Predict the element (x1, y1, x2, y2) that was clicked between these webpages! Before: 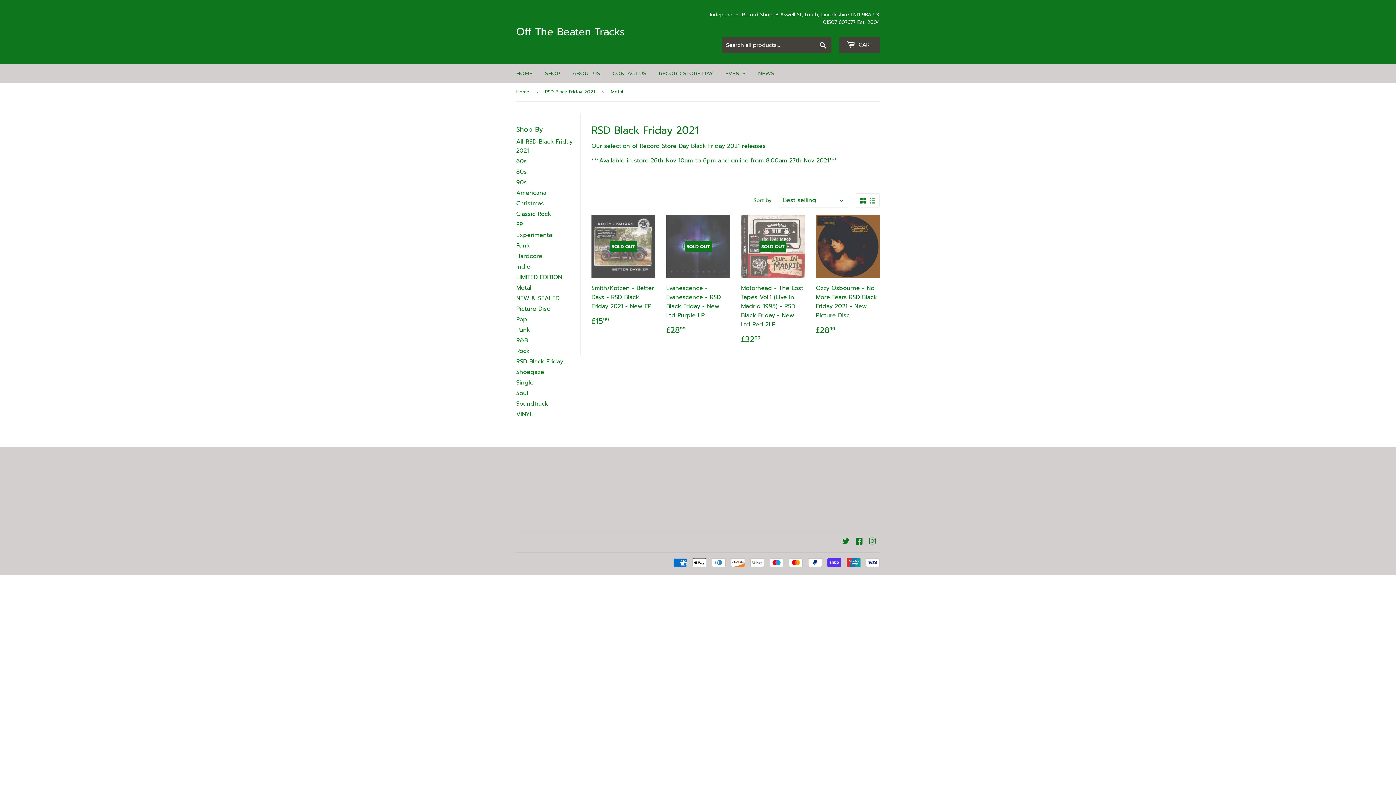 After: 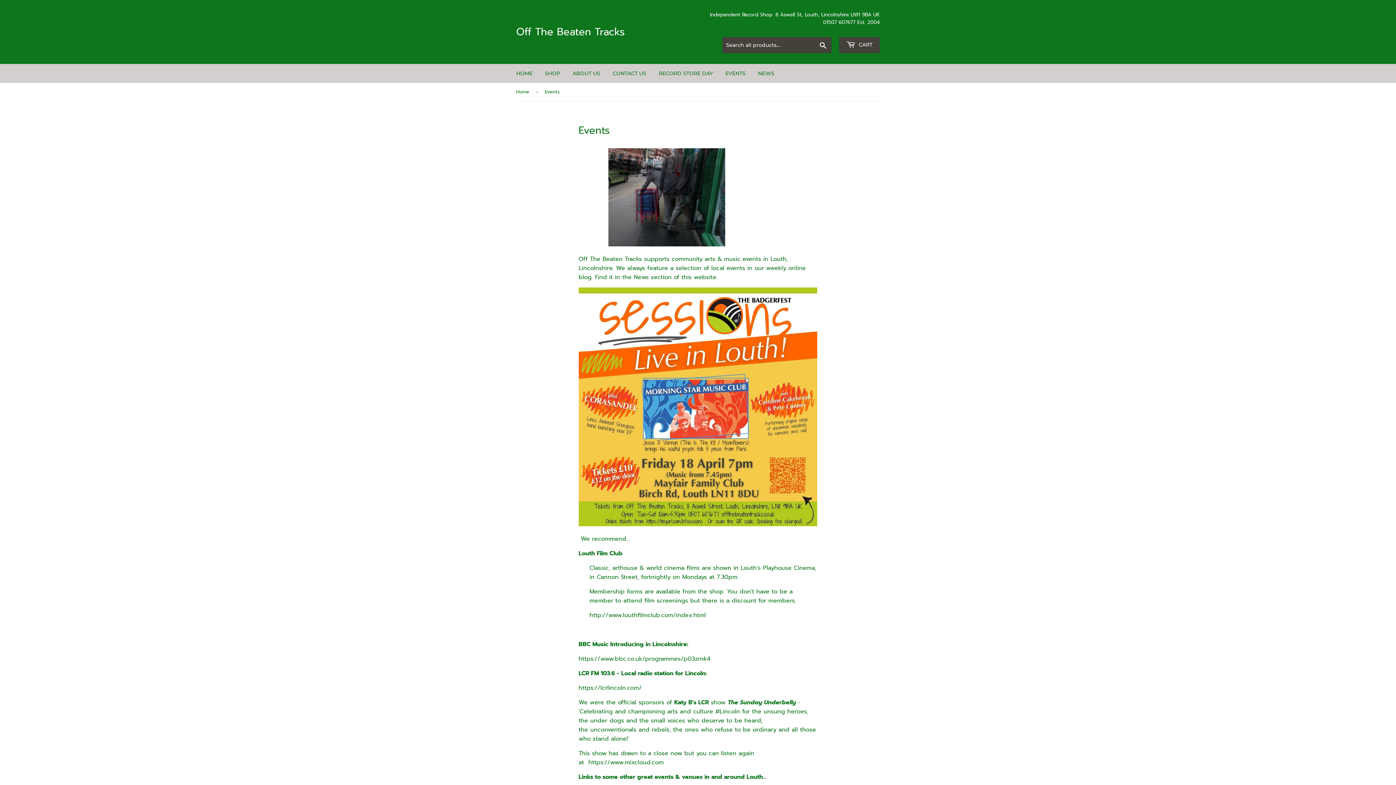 Action: label: EVENTS bbox: (720, 64, 751, 82)